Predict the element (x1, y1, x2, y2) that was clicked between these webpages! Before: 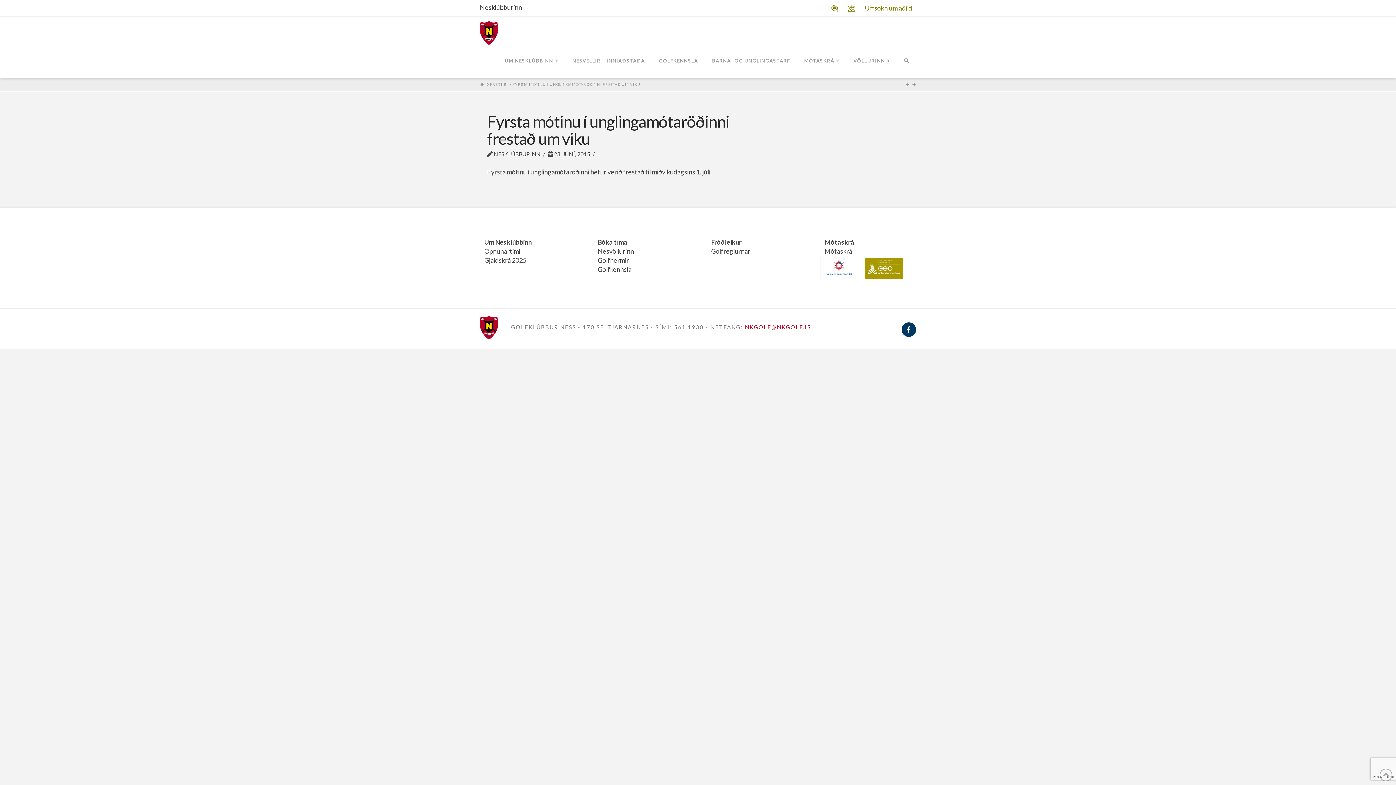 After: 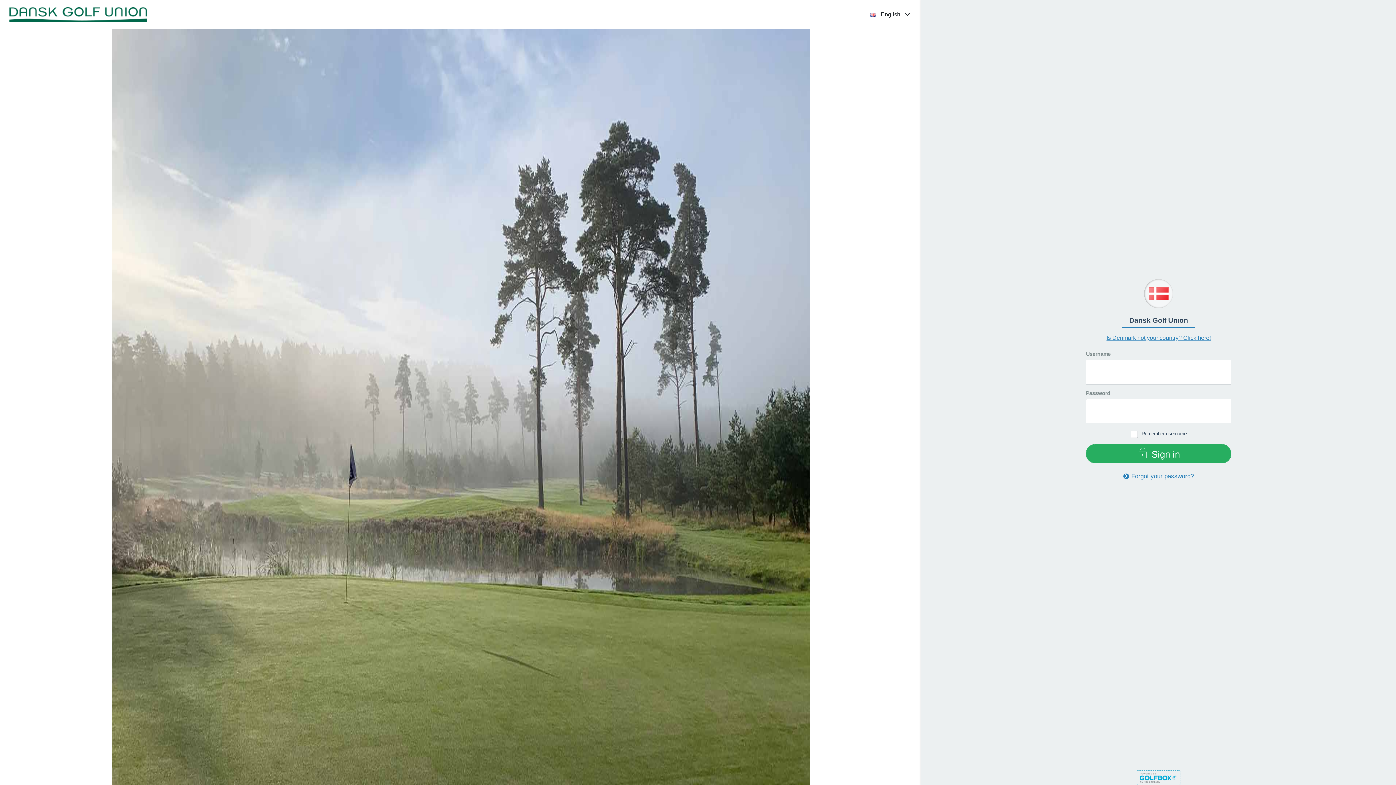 Action: bbox: (593, 246, 689, 255) label: Nesvöllurinn